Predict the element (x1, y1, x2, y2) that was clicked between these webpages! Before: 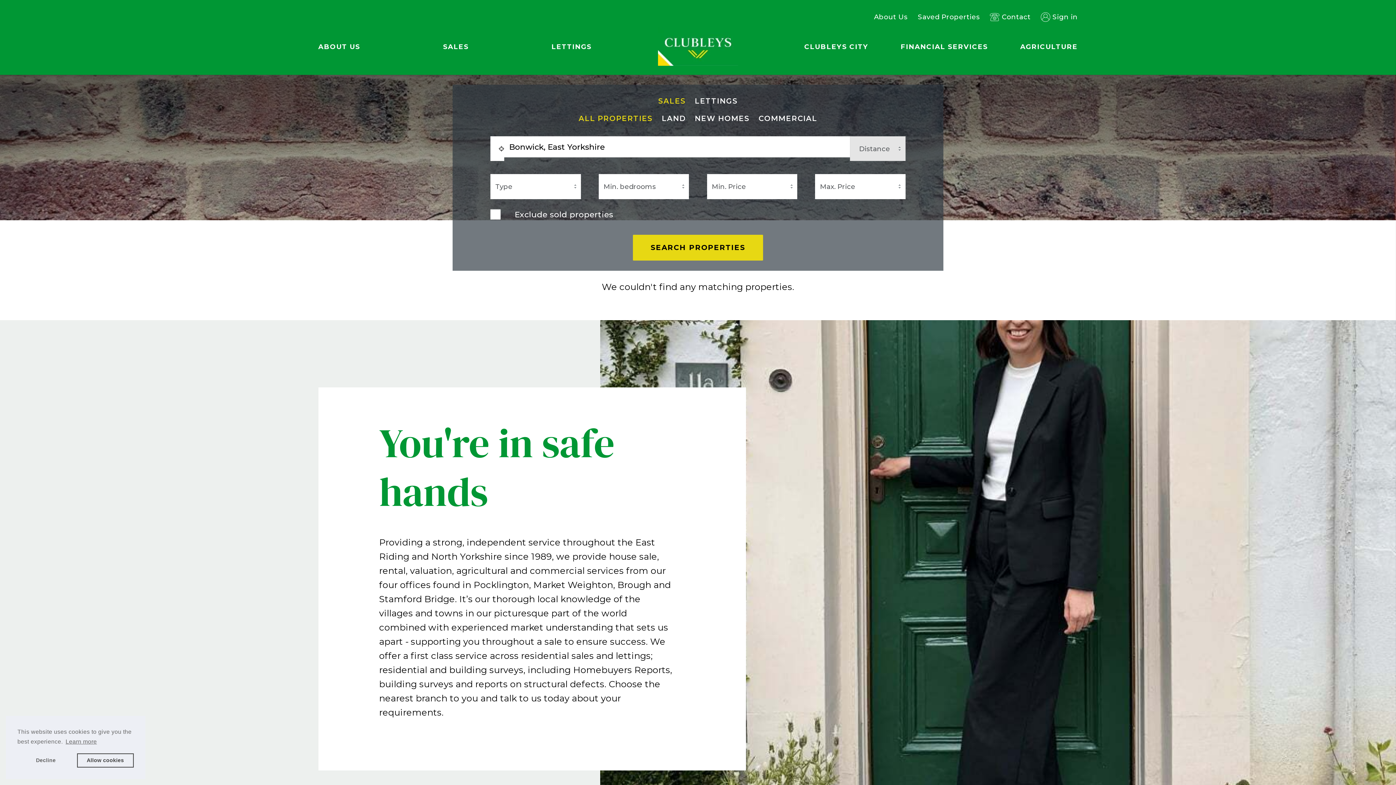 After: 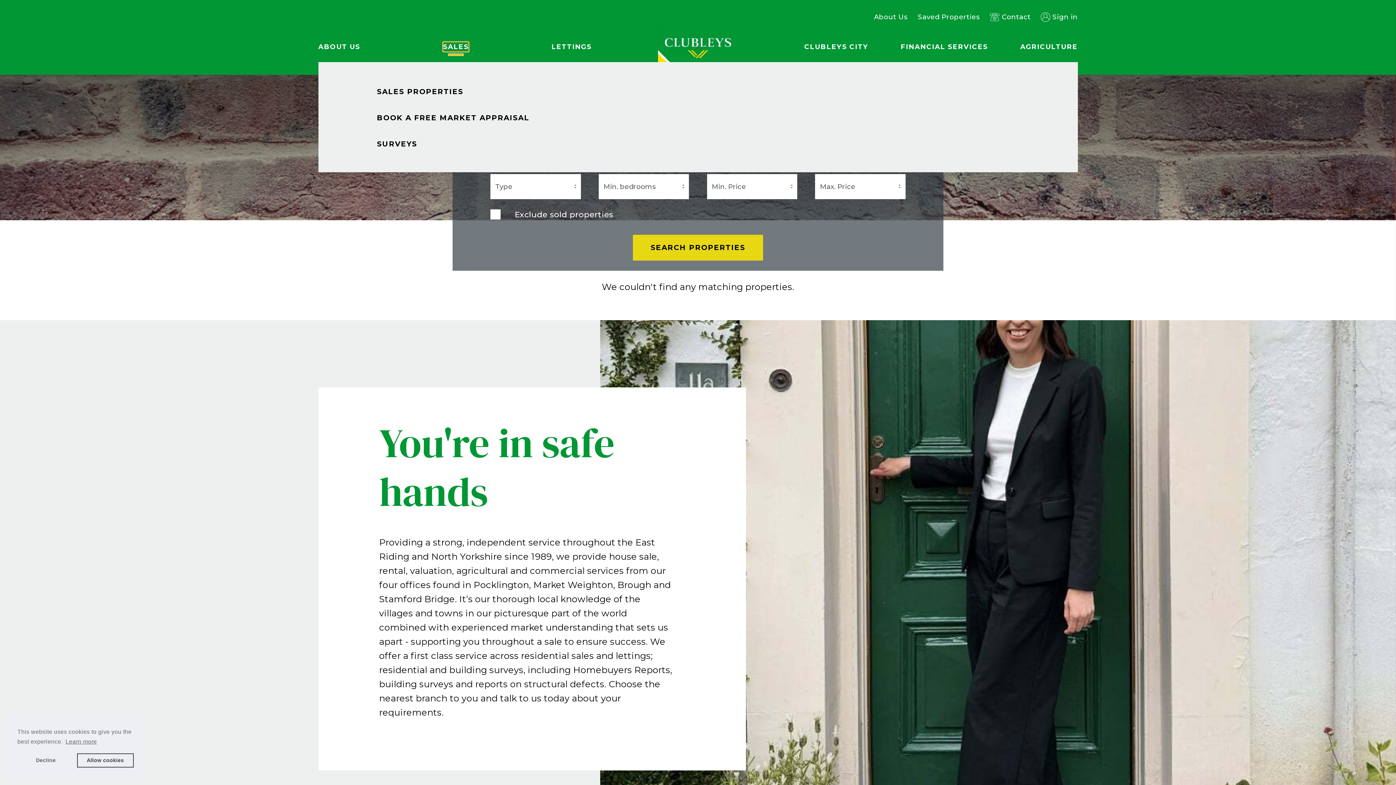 Action: bbox: (443, 42, 468, 51) label: Expand menu